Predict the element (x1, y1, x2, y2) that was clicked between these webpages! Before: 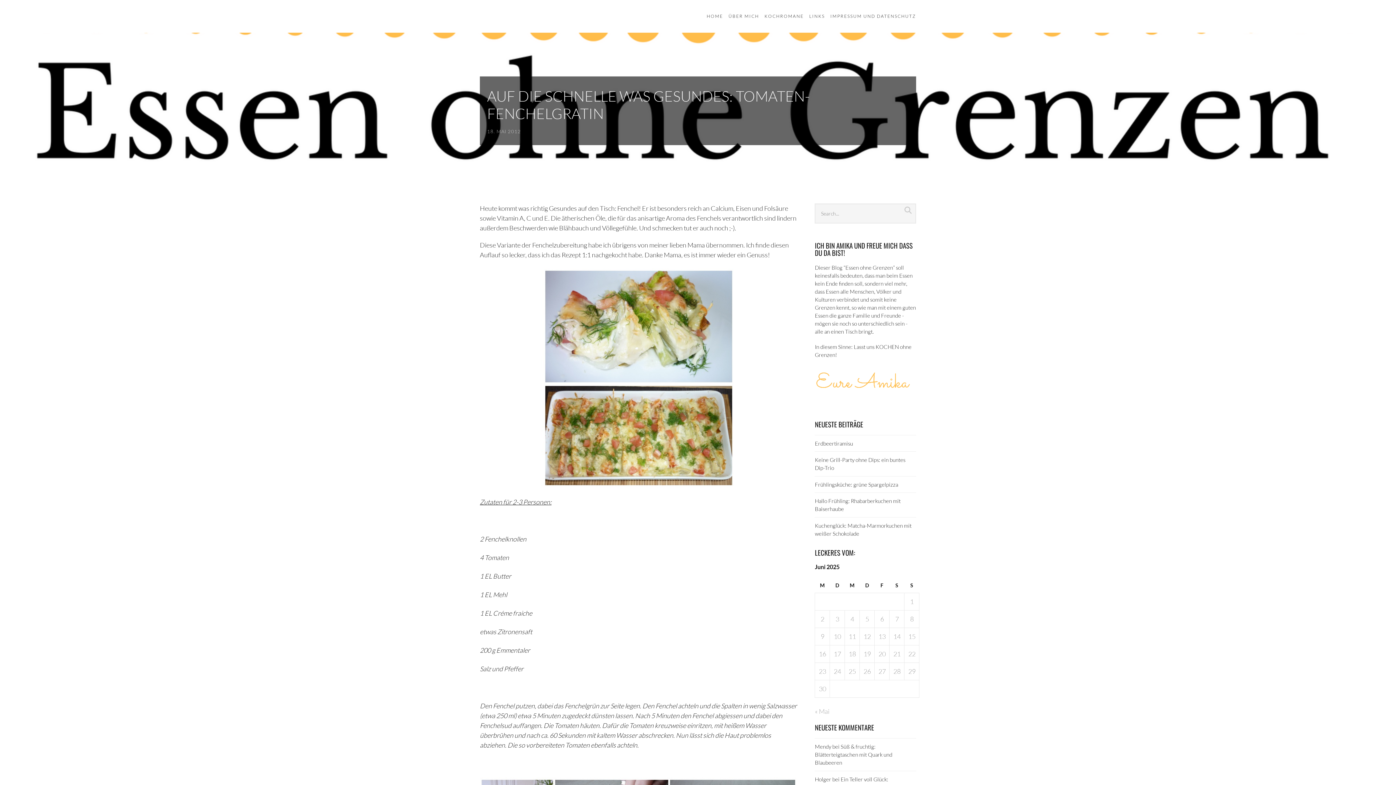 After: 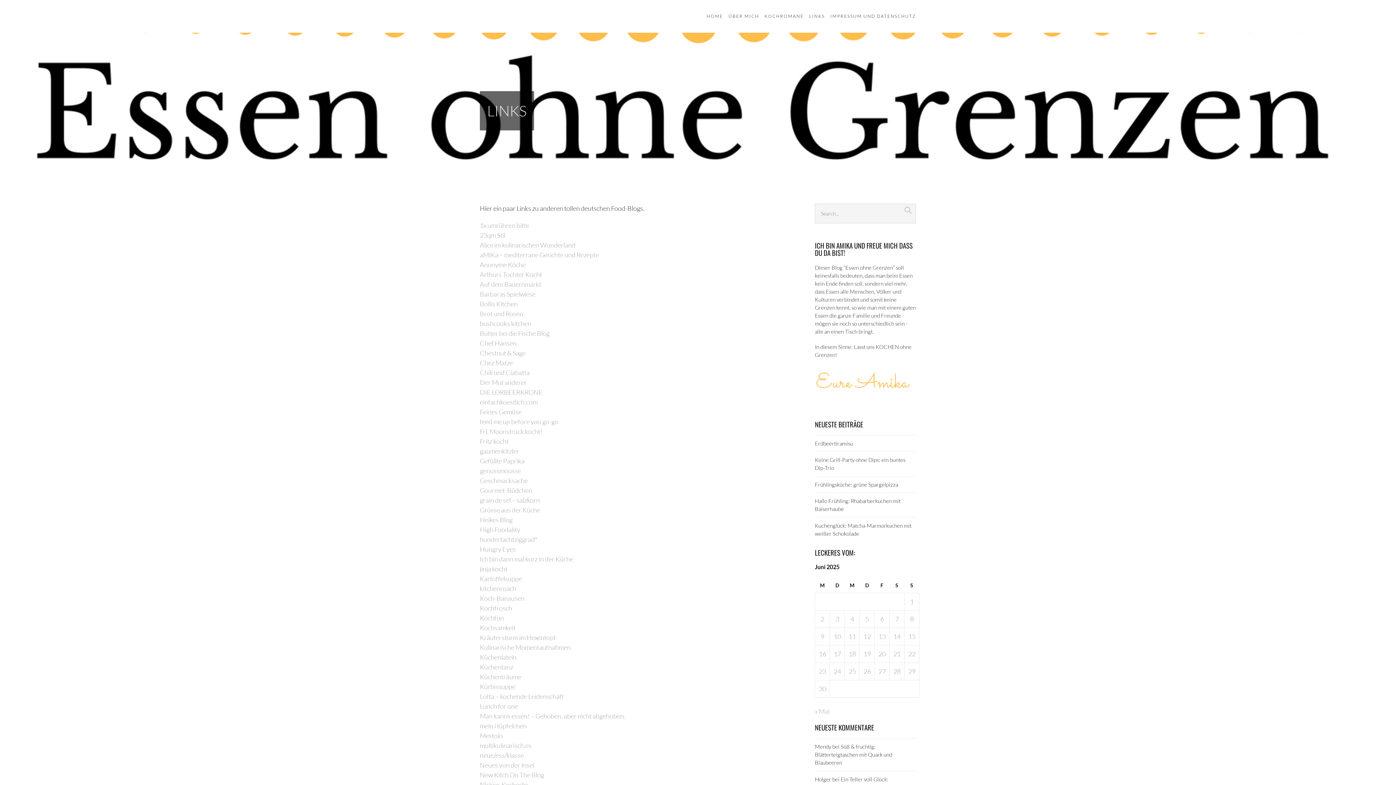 Action: bbox: (809, 5, 825, 26) label: LINKS